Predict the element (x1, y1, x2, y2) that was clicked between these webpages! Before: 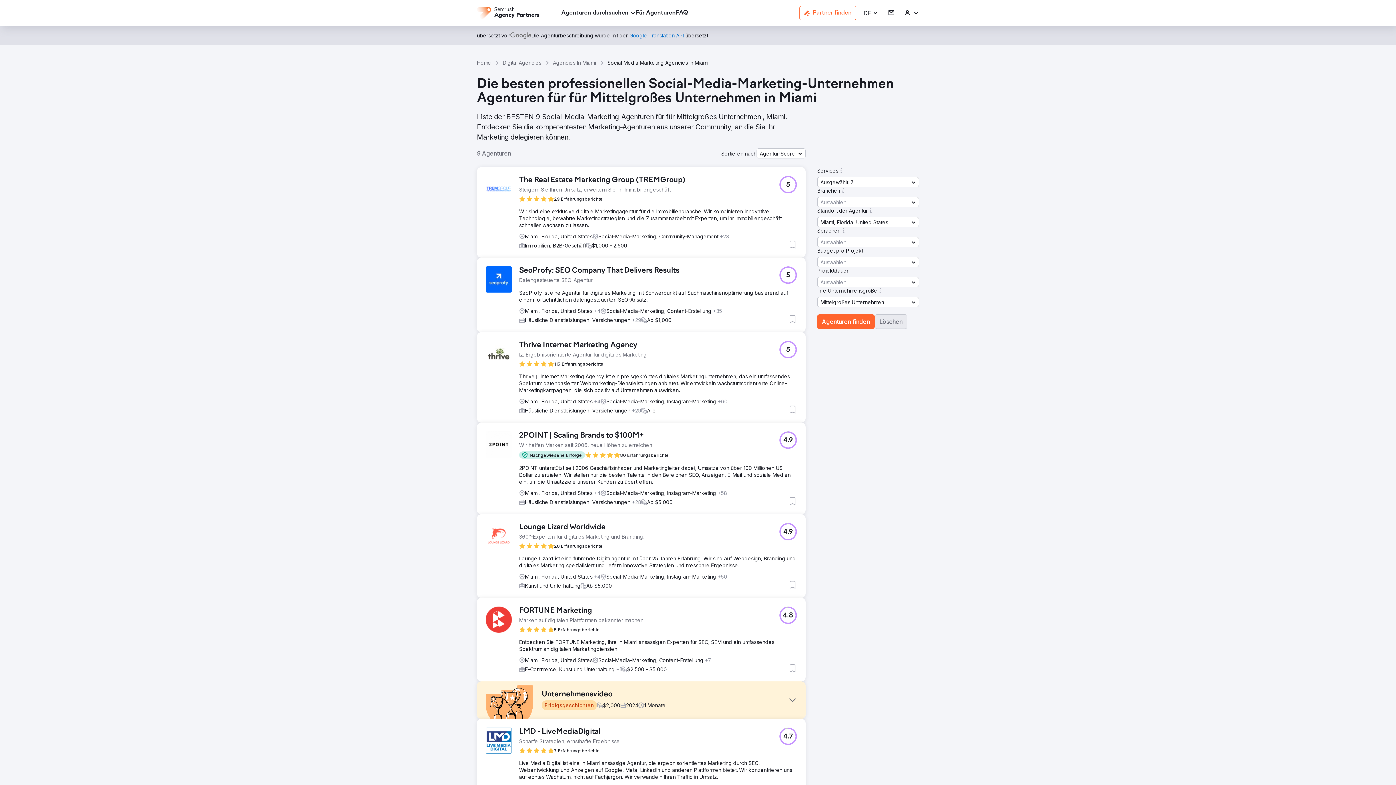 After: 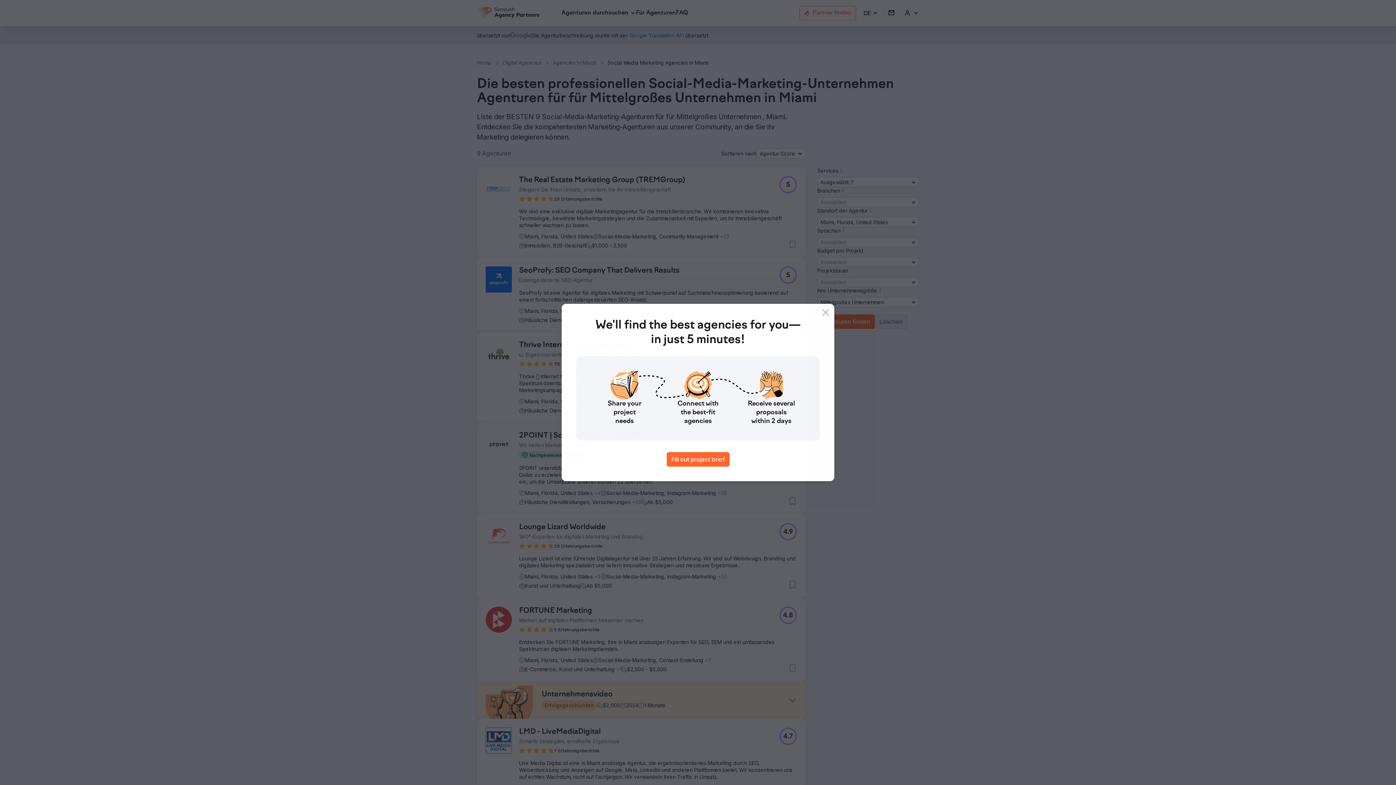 Action: bbox: (629, 32, 684, 38) label: Google Translation API